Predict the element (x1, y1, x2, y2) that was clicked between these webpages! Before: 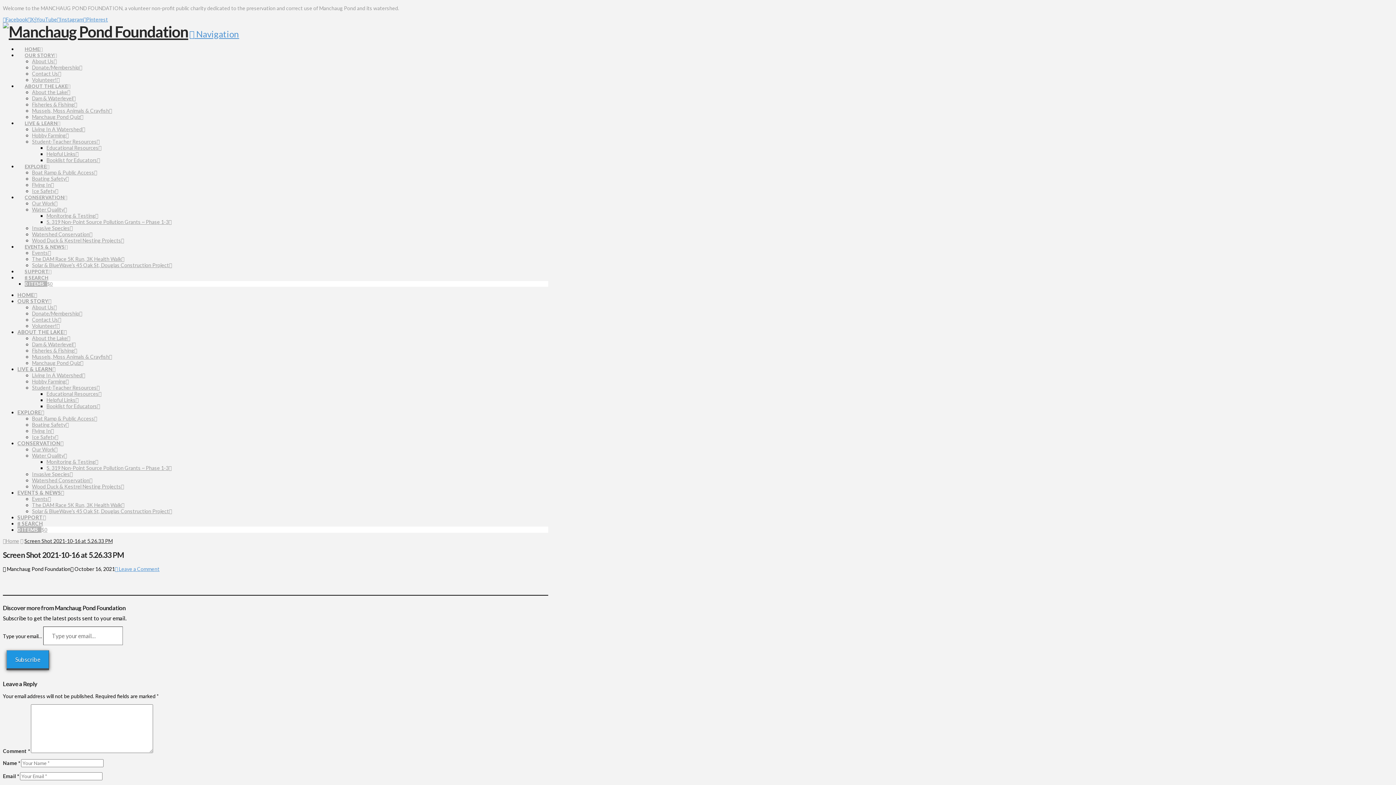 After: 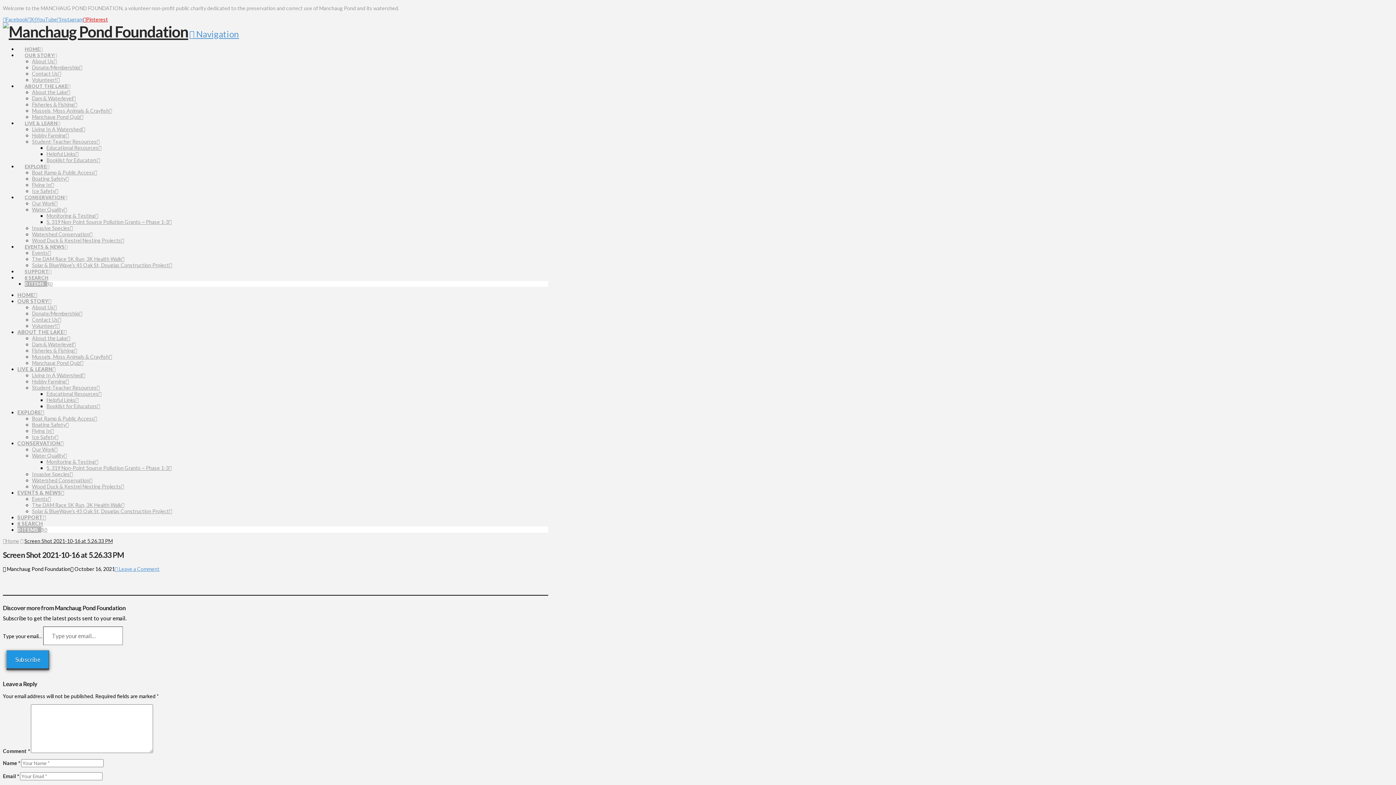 Action: label: Pinterest bbox: (83, 16, 108, 22)